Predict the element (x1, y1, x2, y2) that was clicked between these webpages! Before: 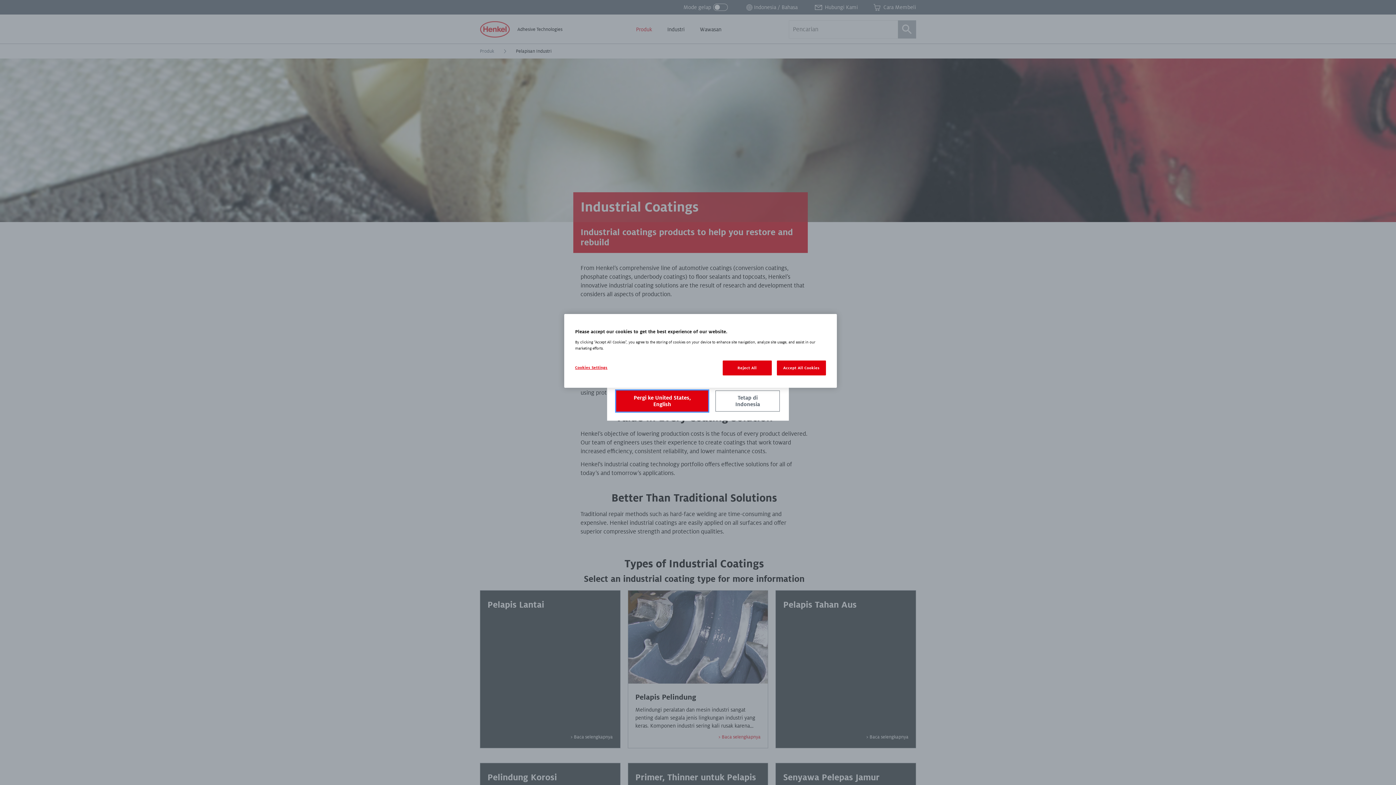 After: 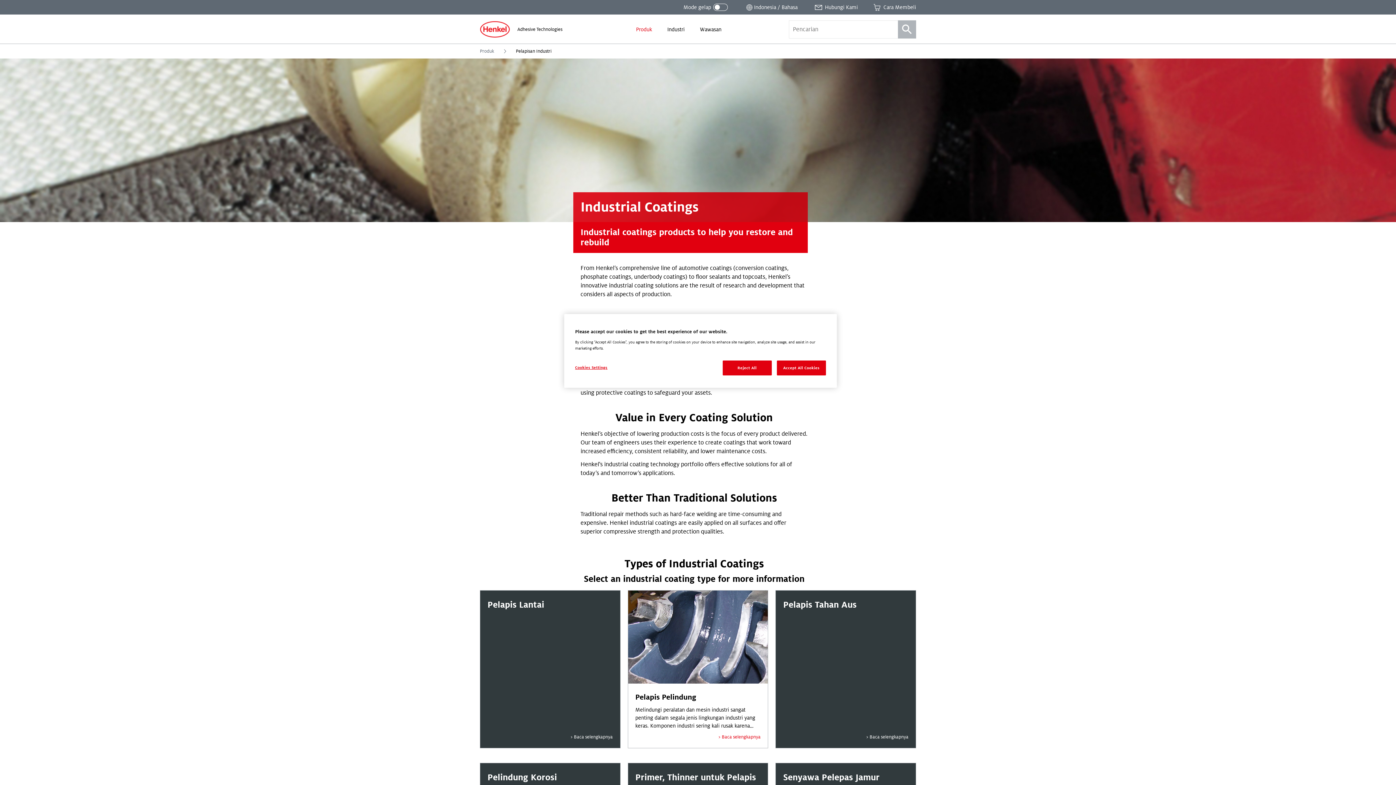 Action: label: Tetap di Indonesia bbox: (715, 390, 780, 411)